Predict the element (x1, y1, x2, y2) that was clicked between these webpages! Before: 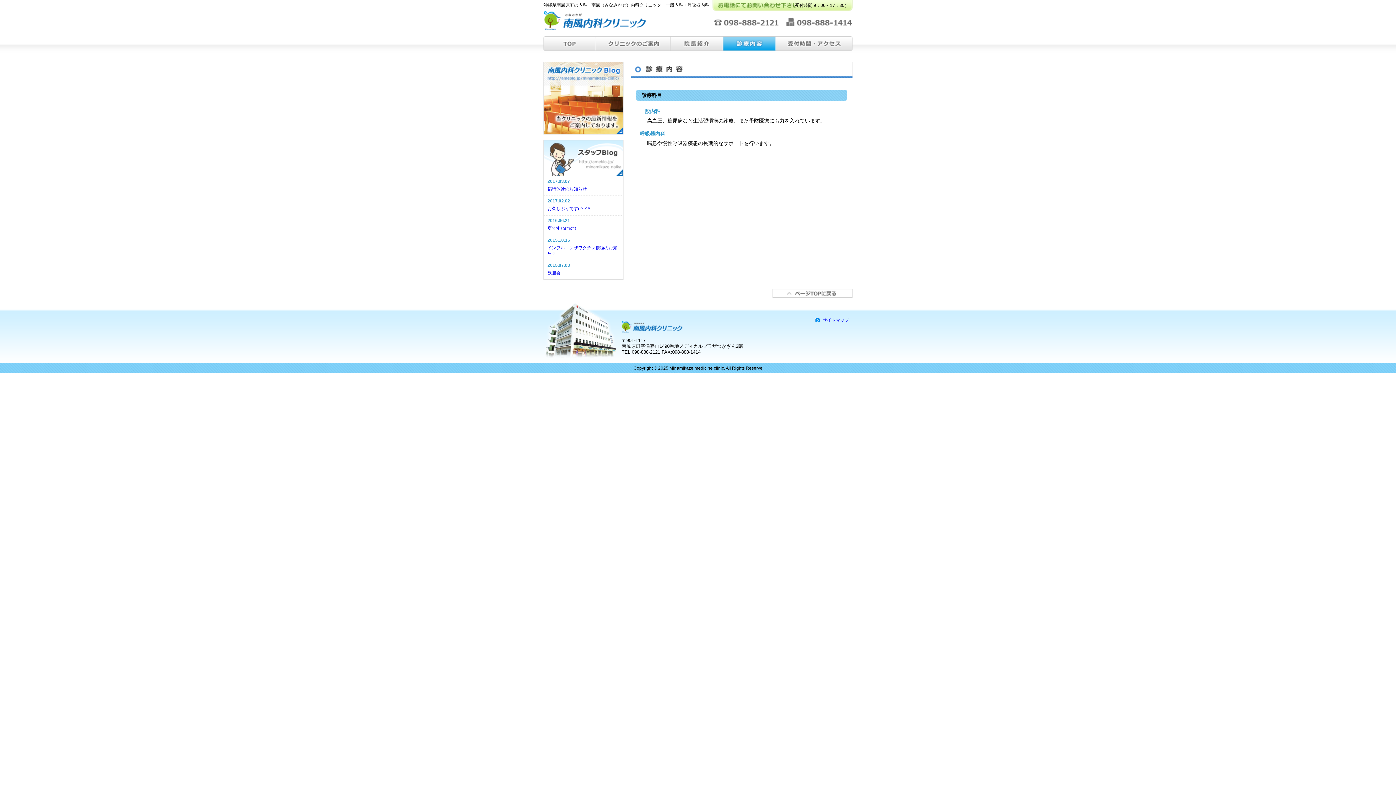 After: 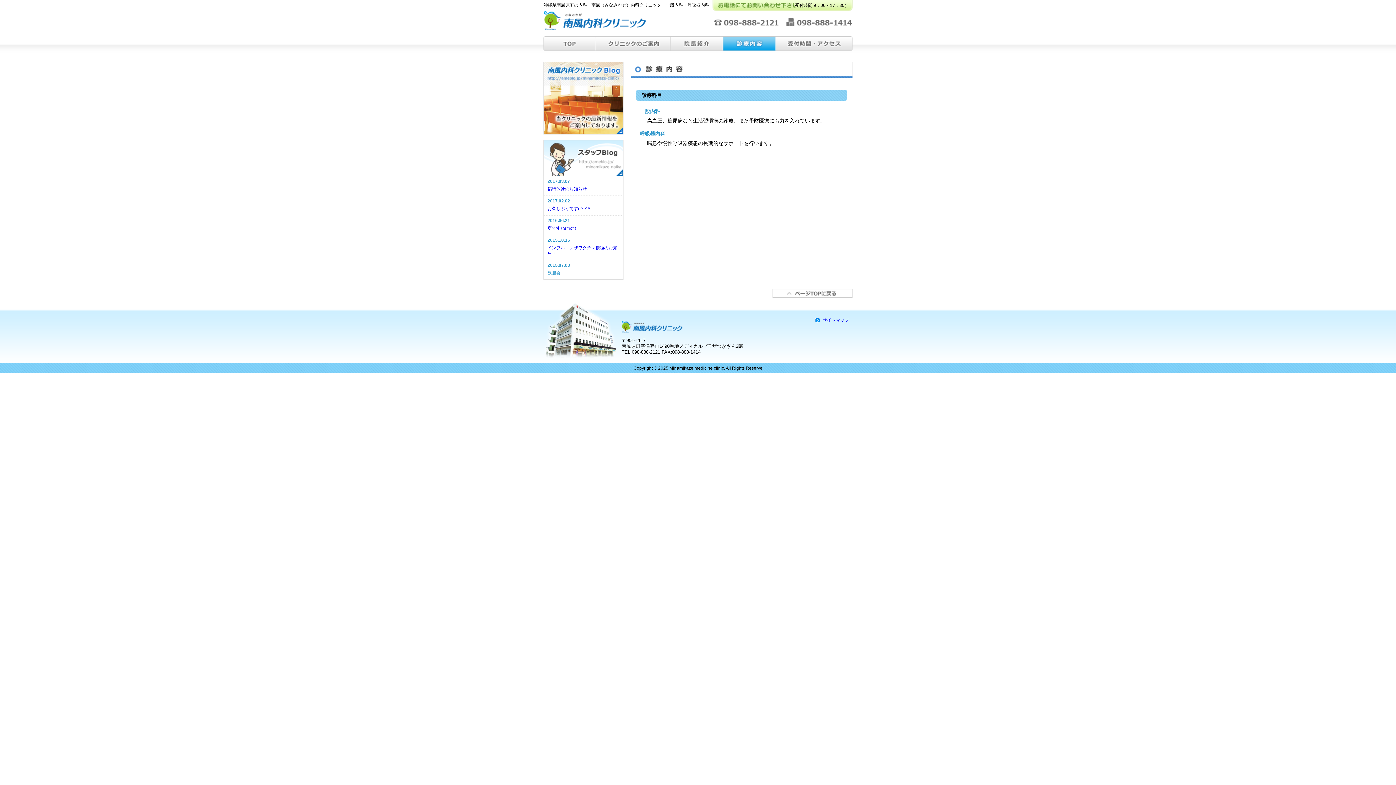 Action: bbox: (547, 270, 560, 275) label: 歓迎会